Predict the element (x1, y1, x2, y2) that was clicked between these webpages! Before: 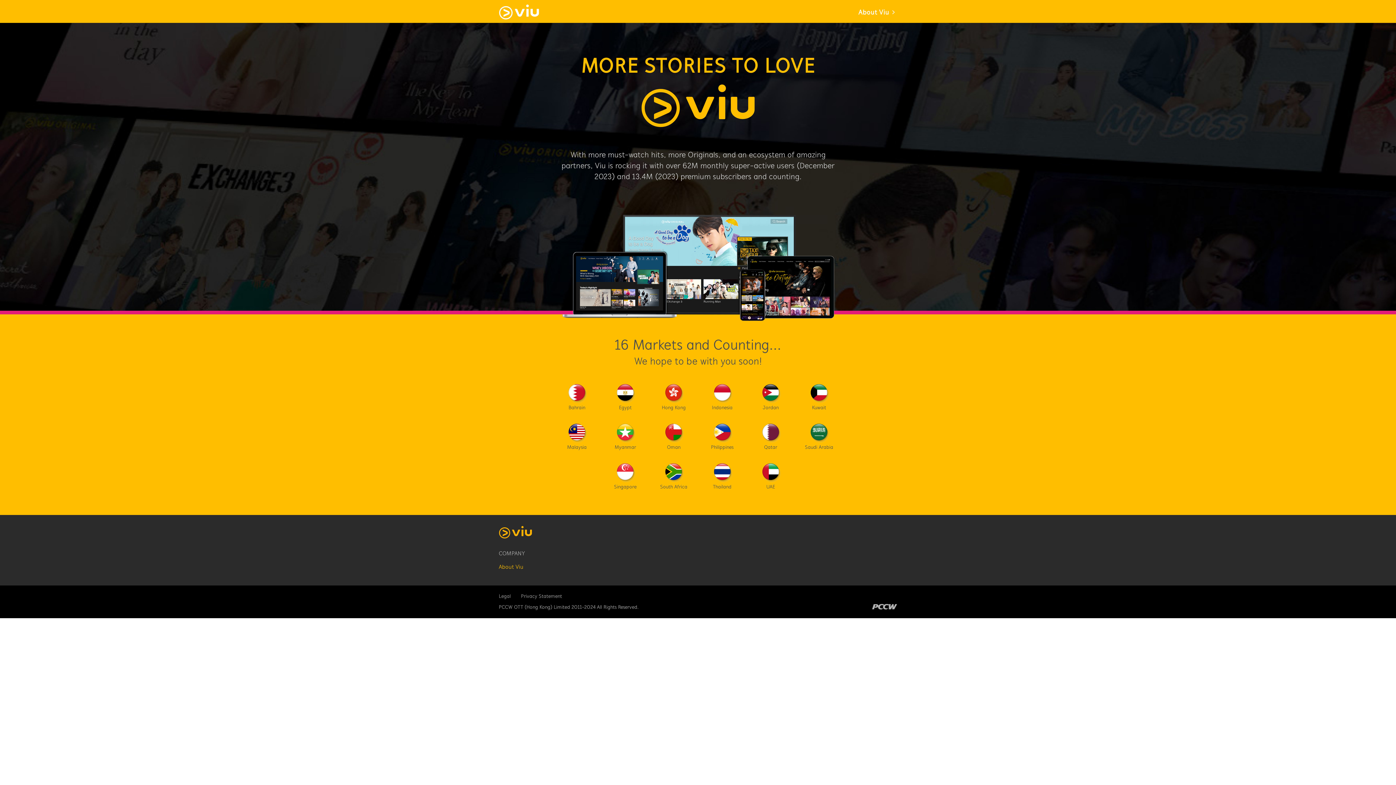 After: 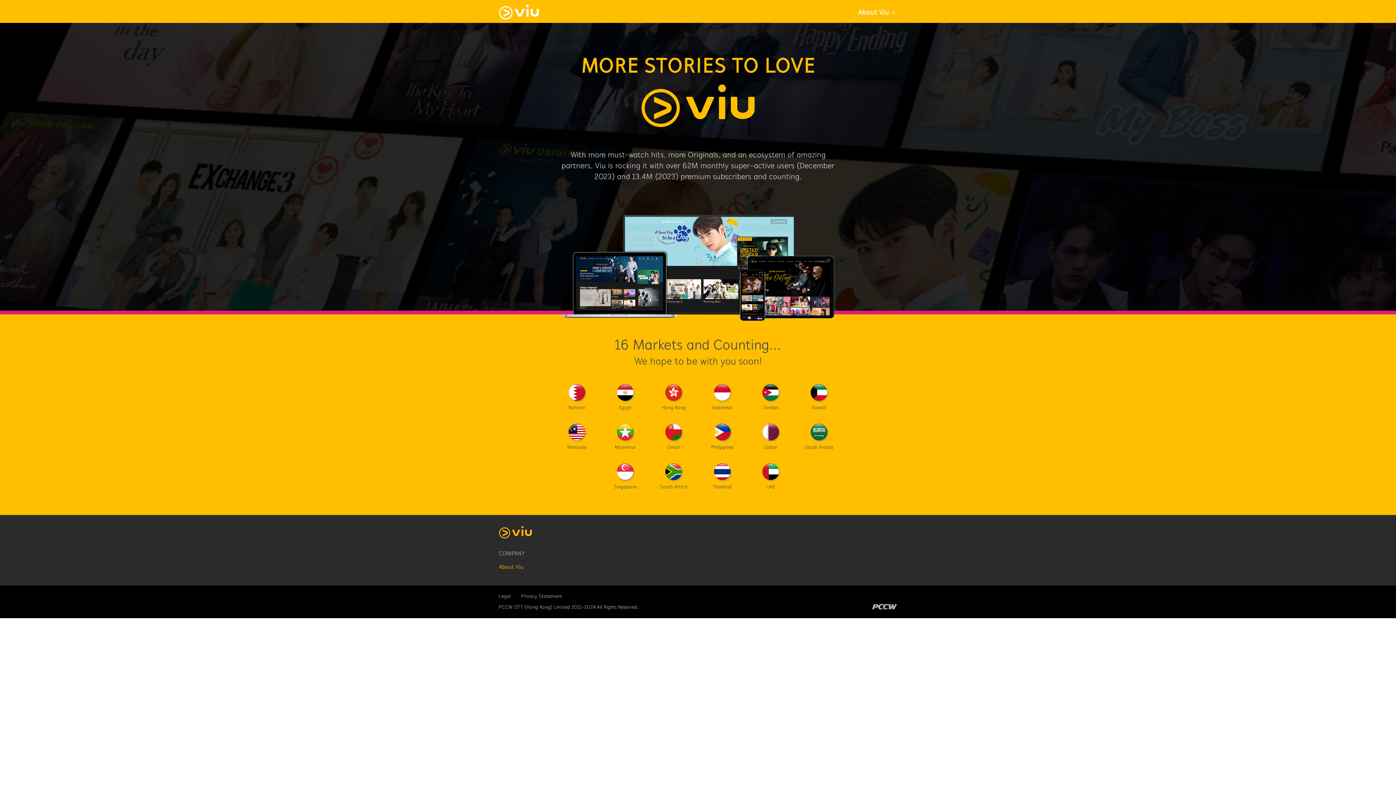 Action: bbox: (521, 593, 562, 600) label: Privacy Statement